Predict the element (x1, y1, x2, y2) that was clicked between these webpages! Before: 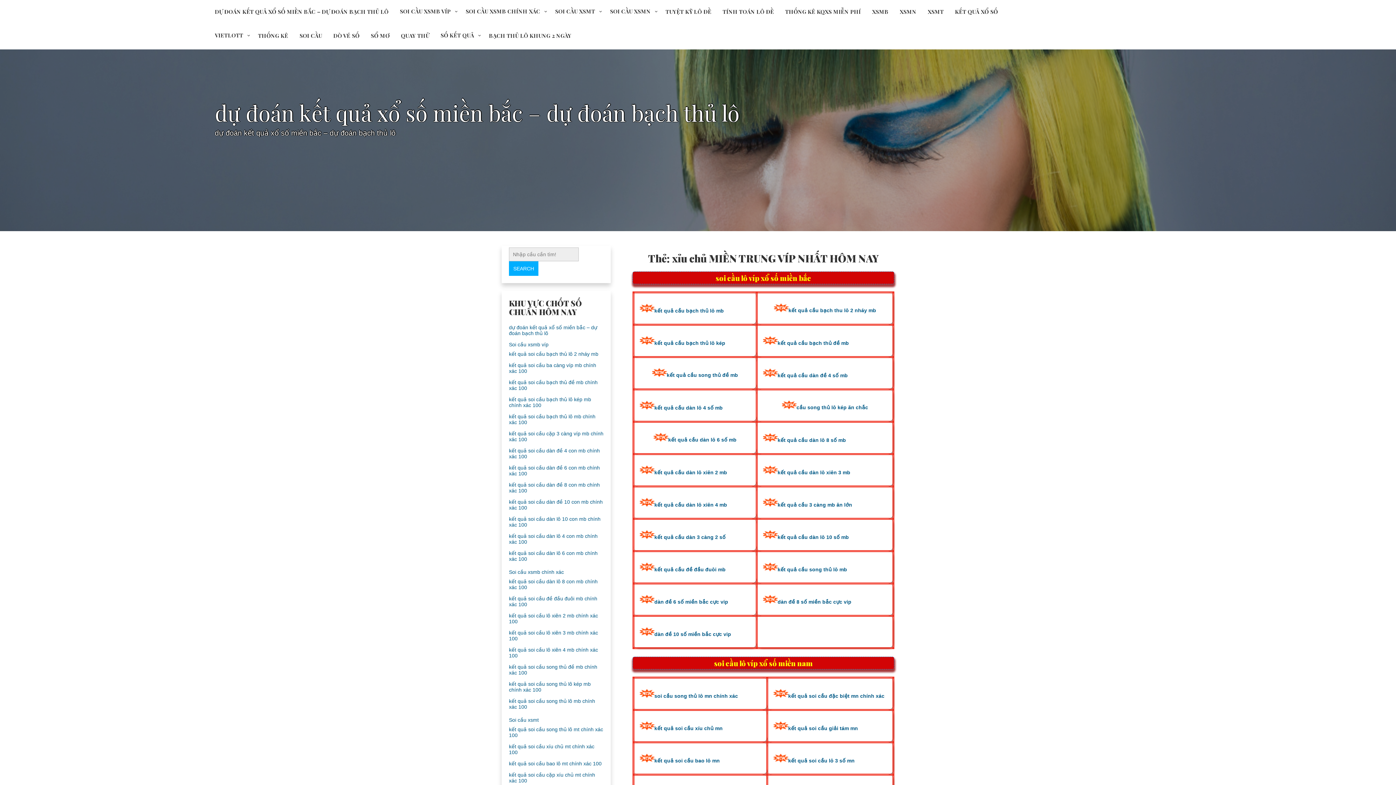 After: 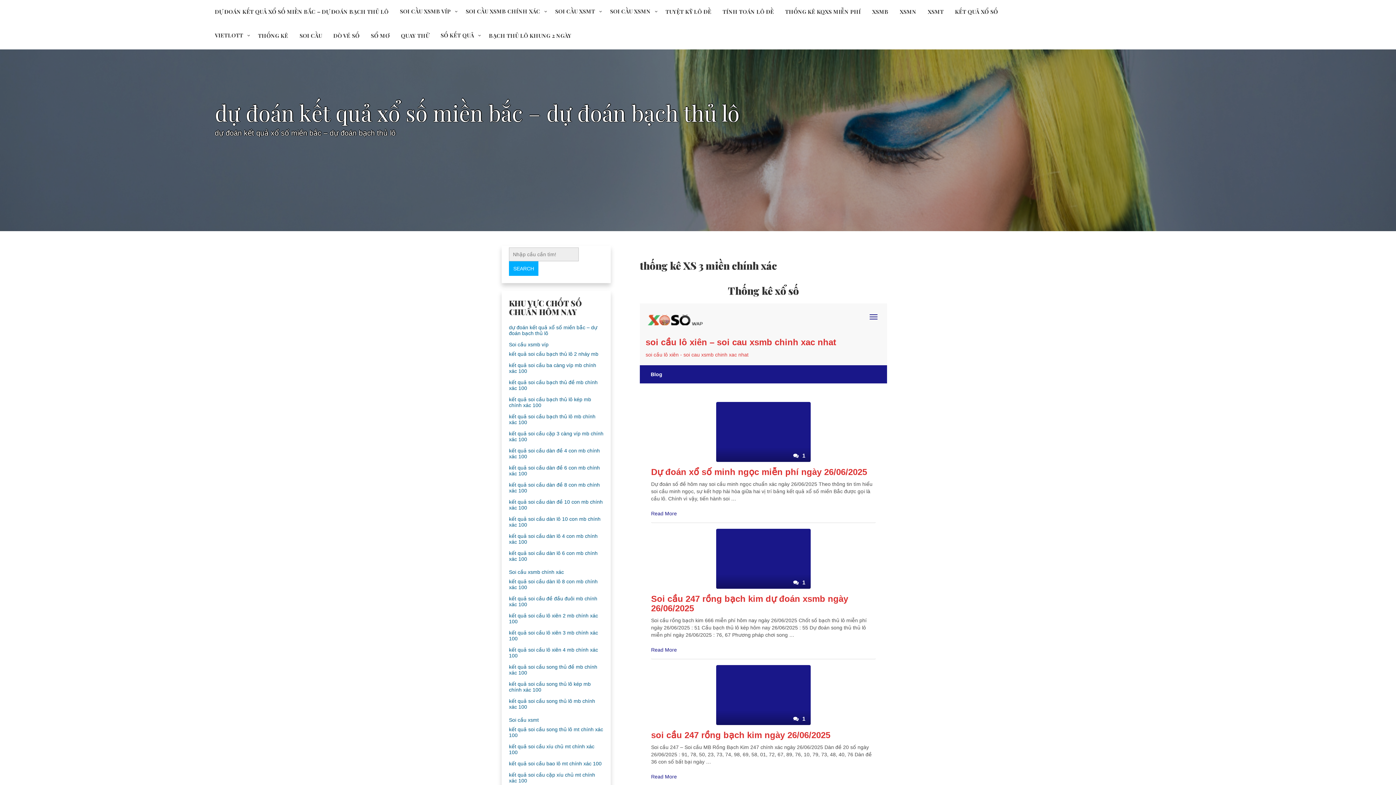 Action: bbox: (252, 24, 294, 48) label: THỐNG KÊ